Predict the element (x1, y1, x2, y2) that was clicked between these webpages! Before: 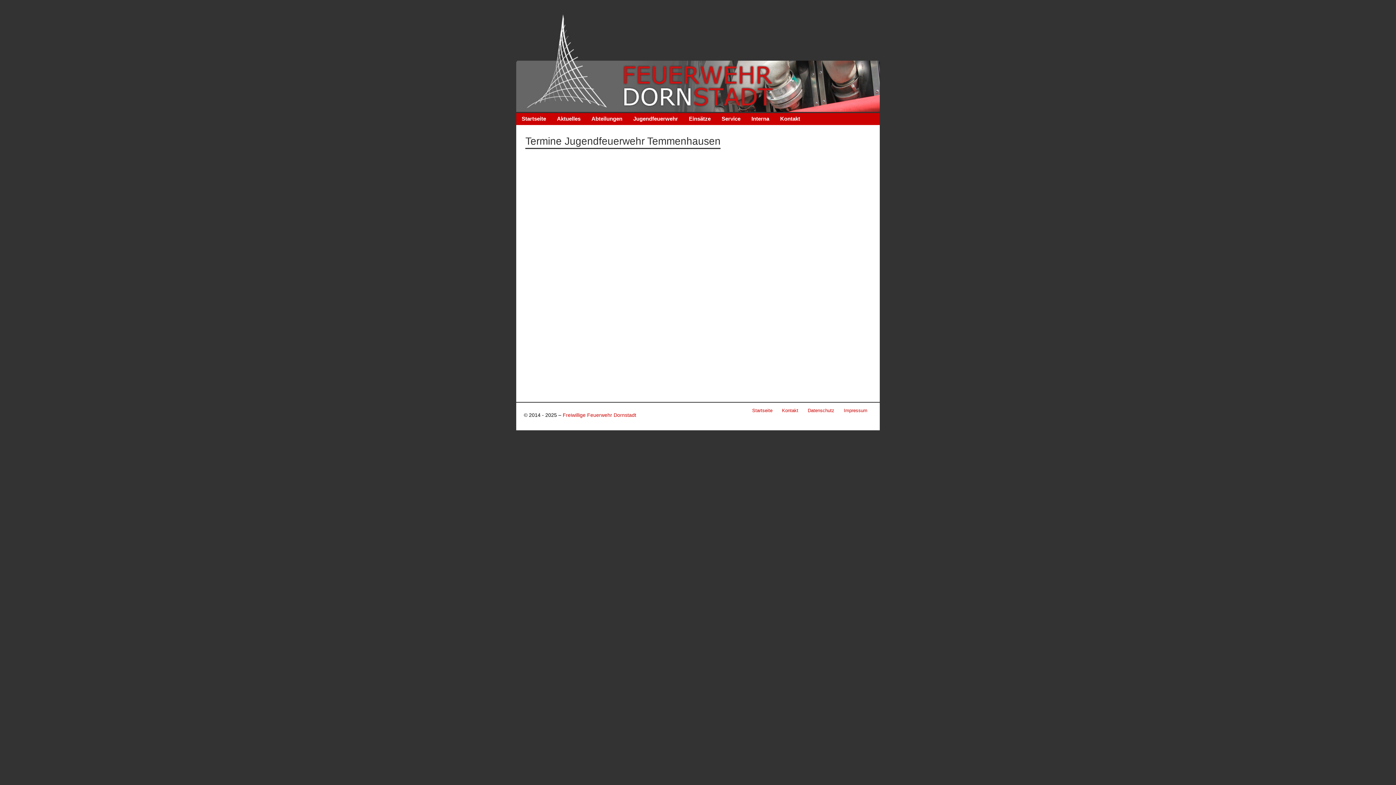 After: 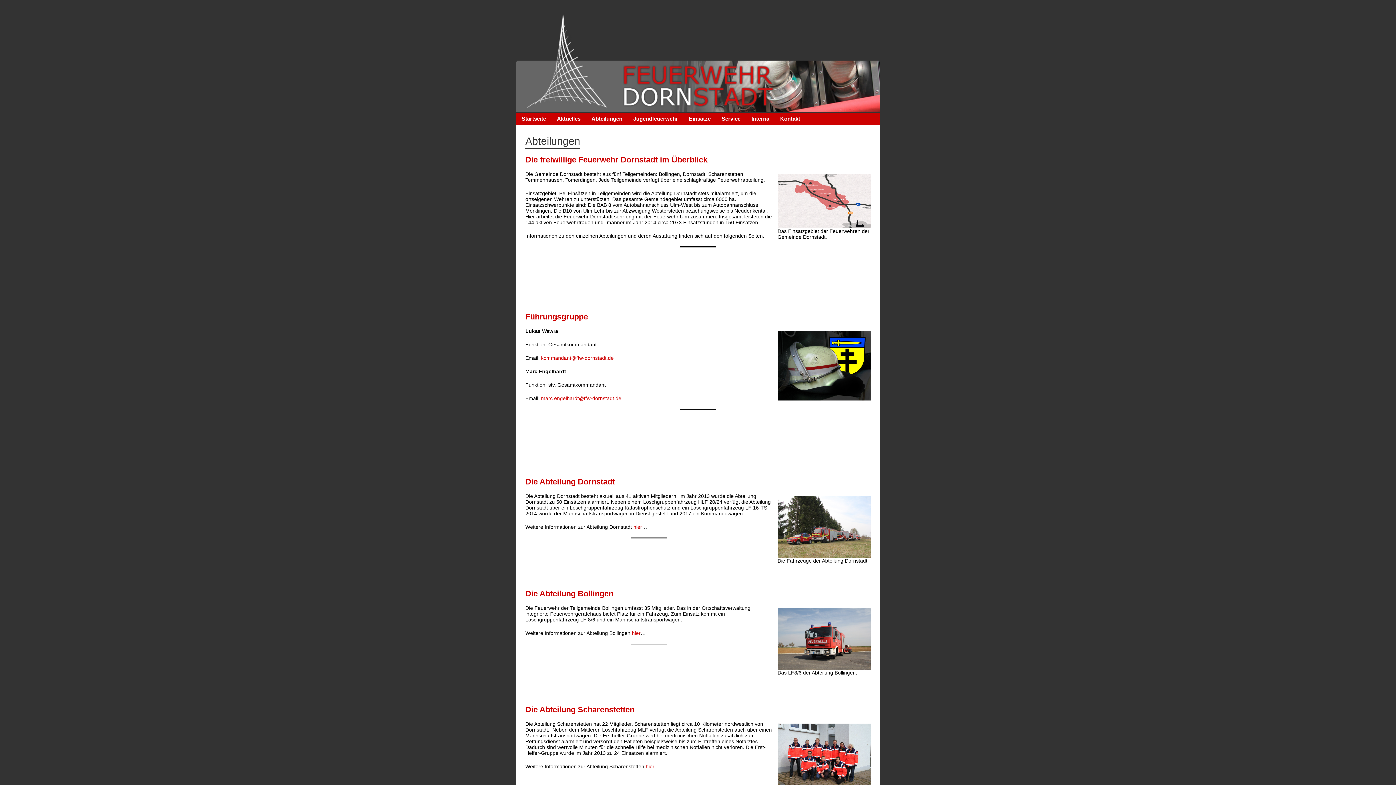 Action: bbox: (586, 113, 628, 125) label: Abteilungen